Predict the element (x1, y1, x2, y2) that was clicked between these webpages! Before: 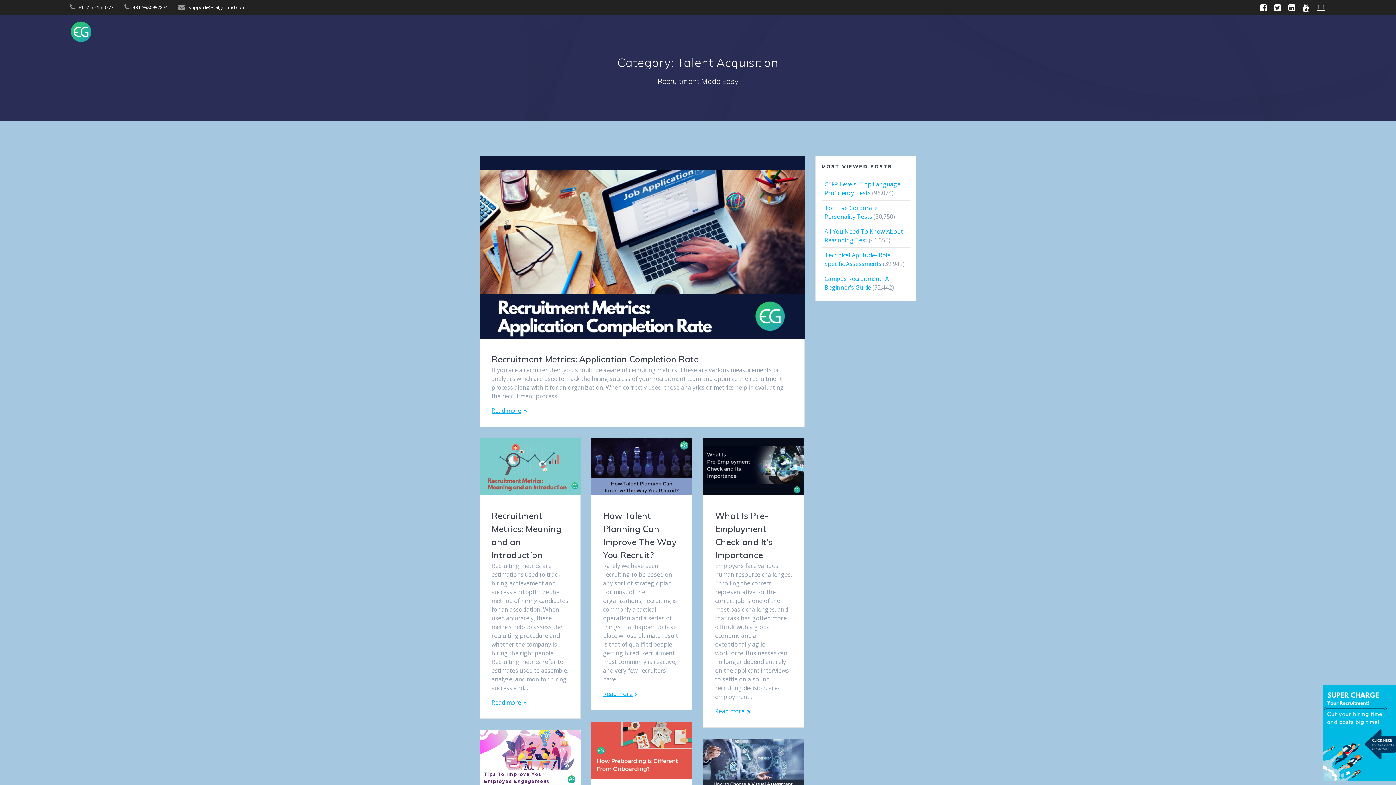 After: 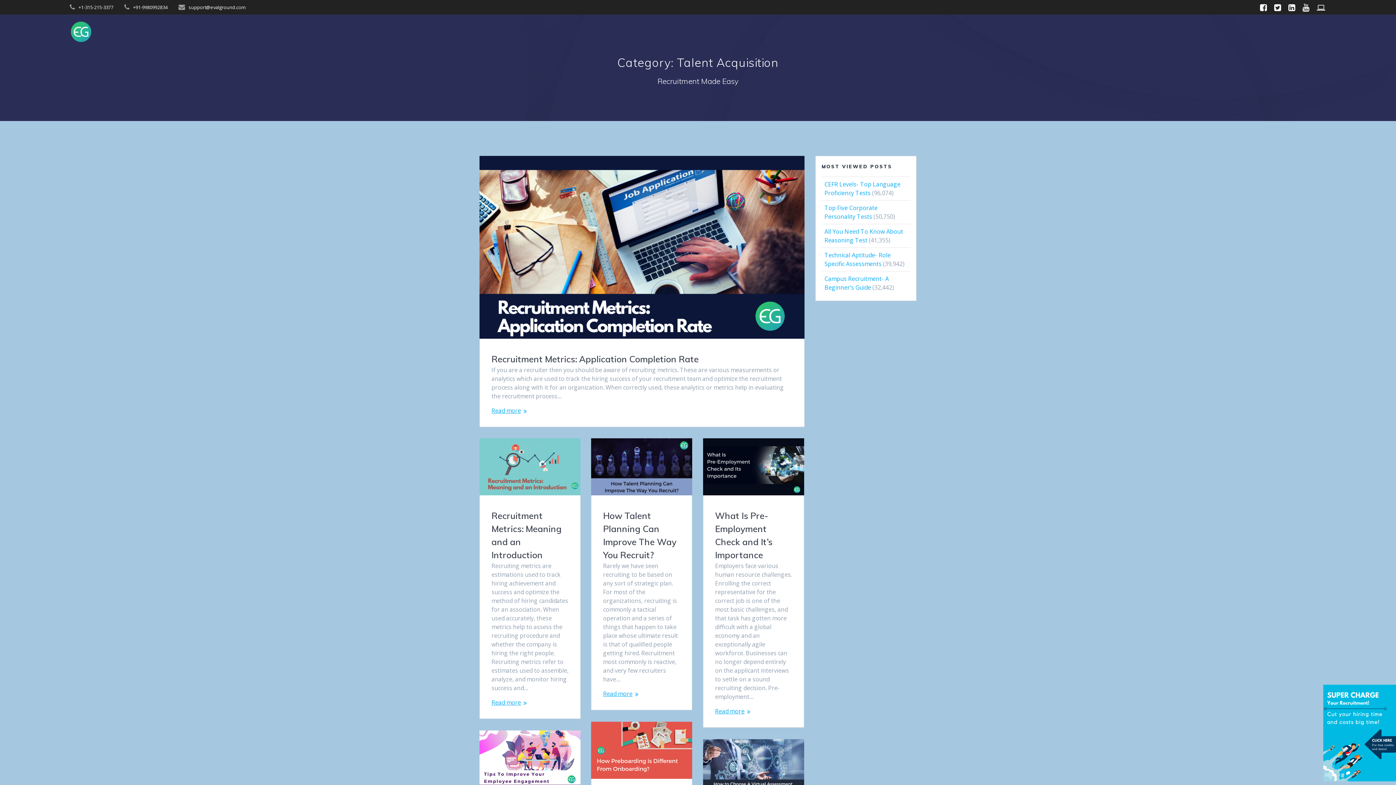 Action: bbox: (1299, 2, 1313, 12)